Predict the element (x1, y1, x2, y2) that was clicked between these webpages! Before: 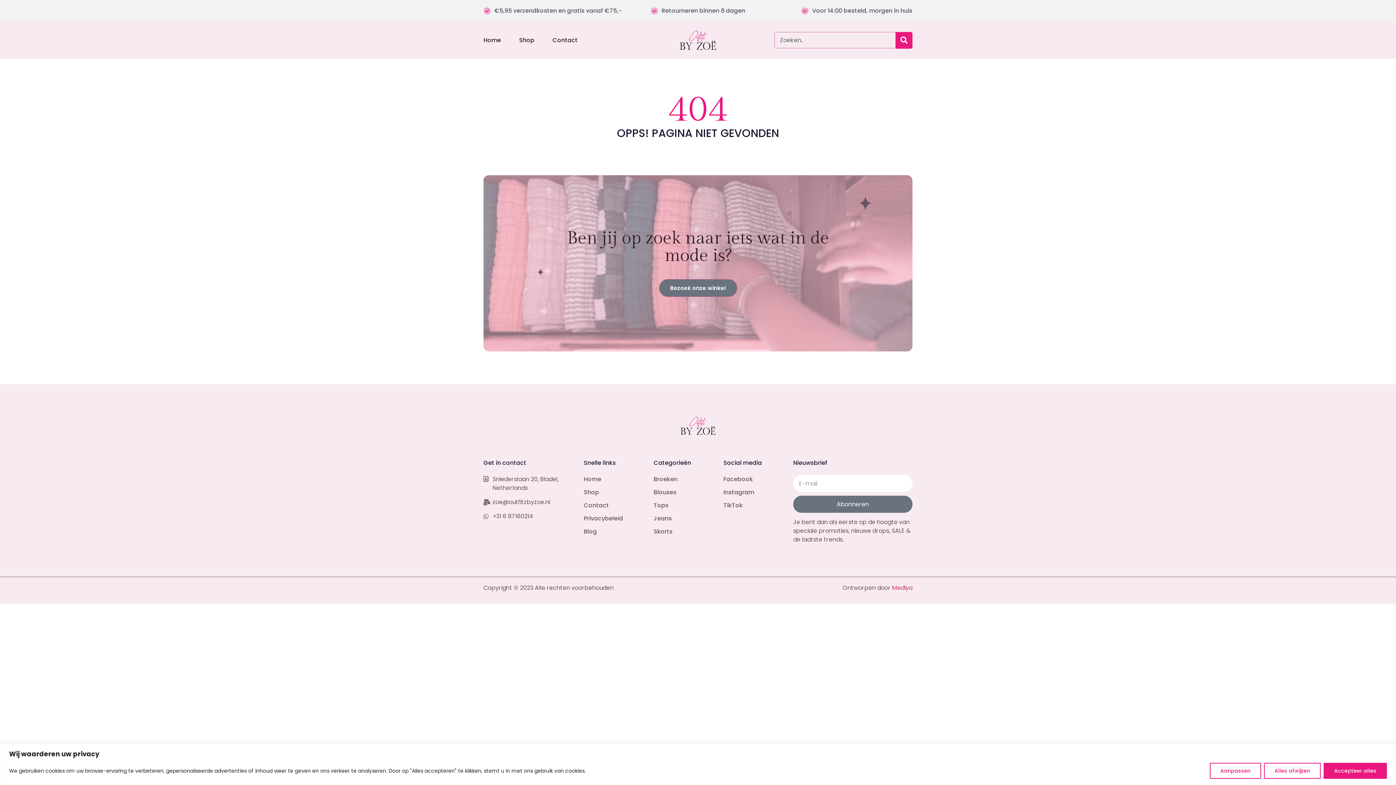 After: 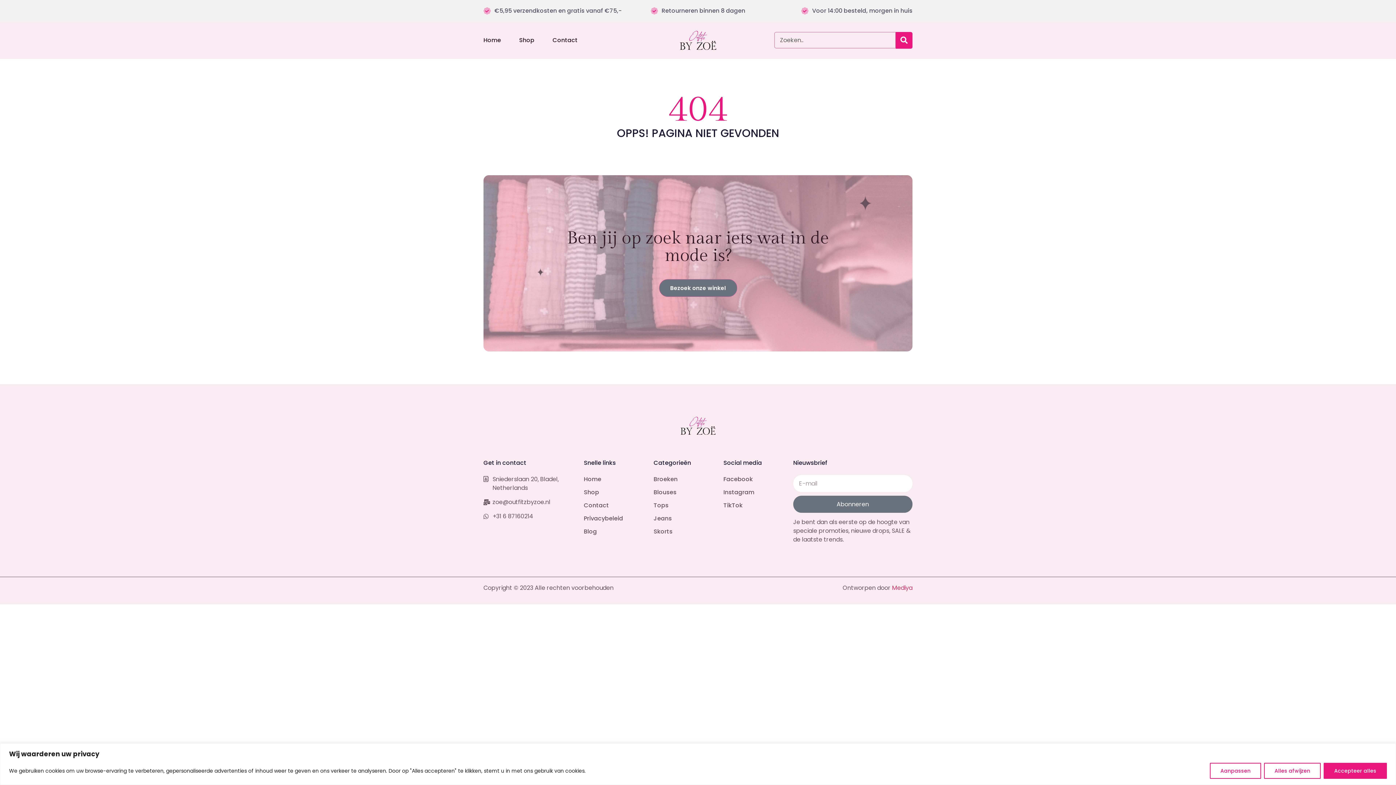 Action: bbox: (653, 514, 716, 523) label: Jeans